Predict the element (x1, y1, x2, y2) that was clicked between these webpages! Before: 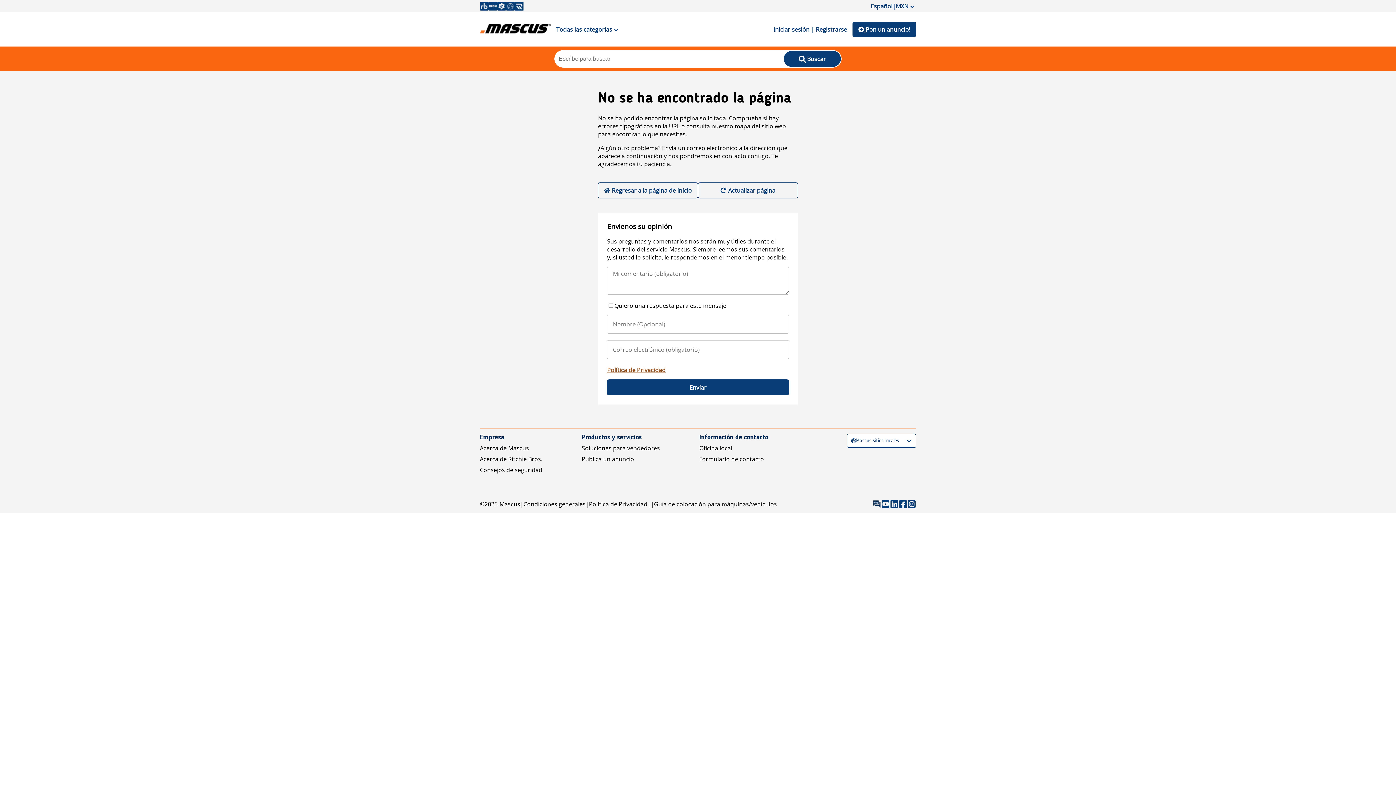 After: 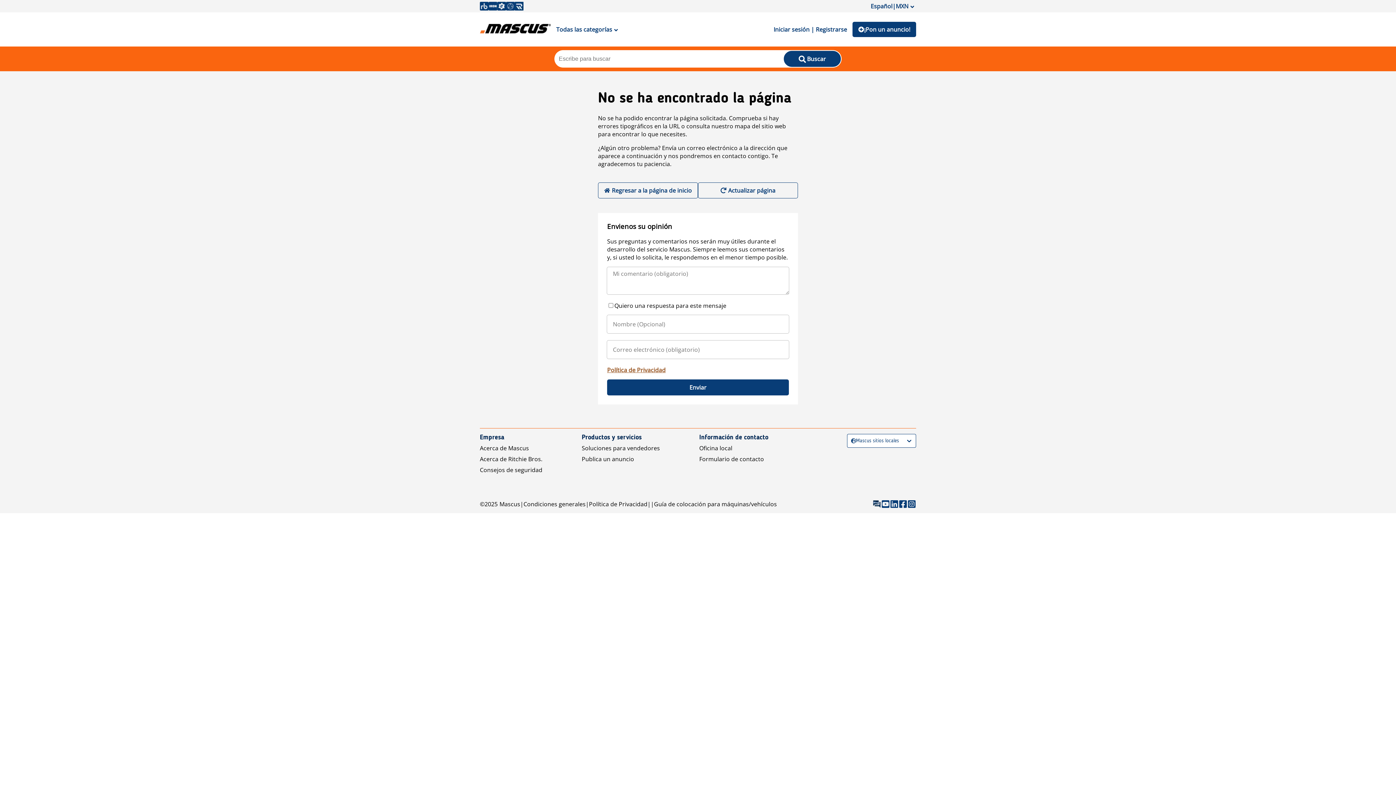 Action: bbox: (698, 182, 798, 198) label: Actualizar página